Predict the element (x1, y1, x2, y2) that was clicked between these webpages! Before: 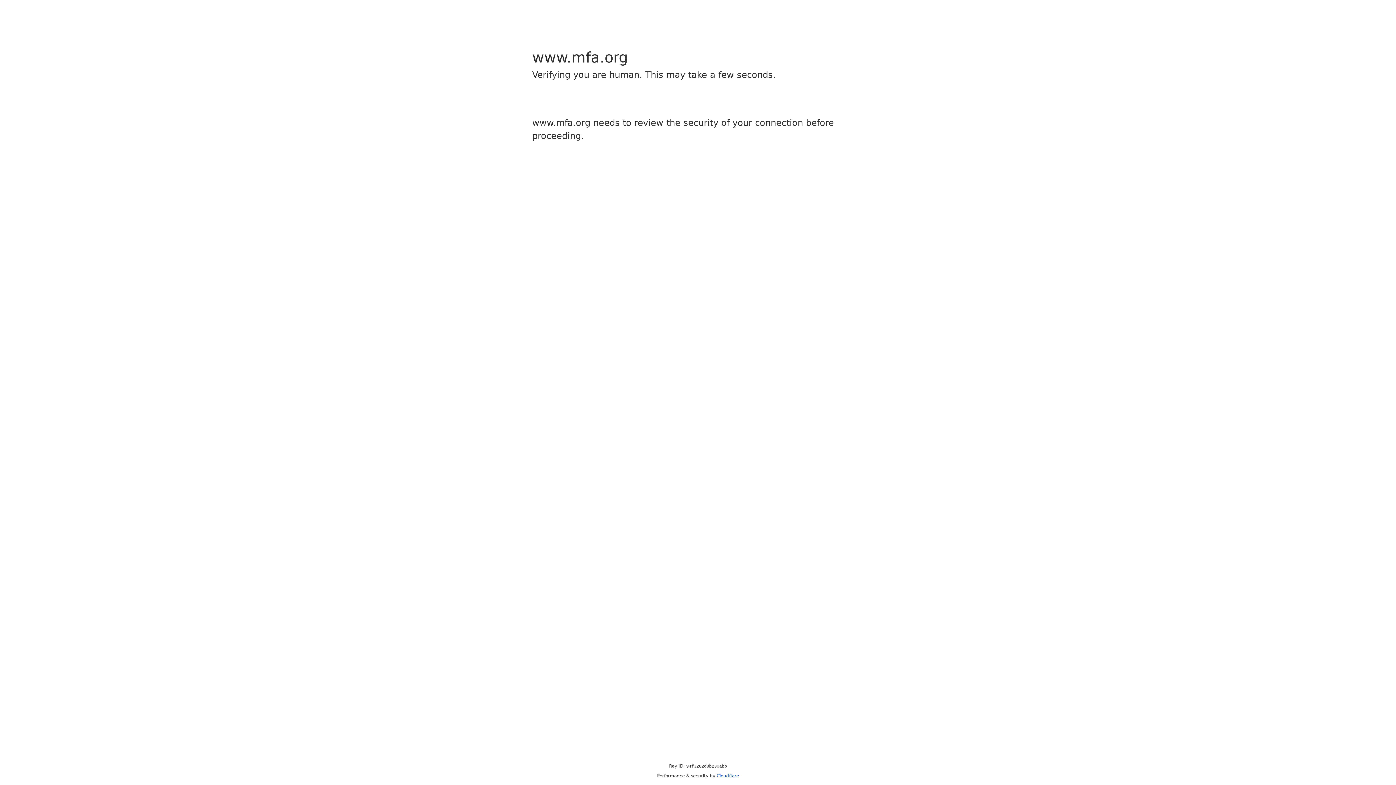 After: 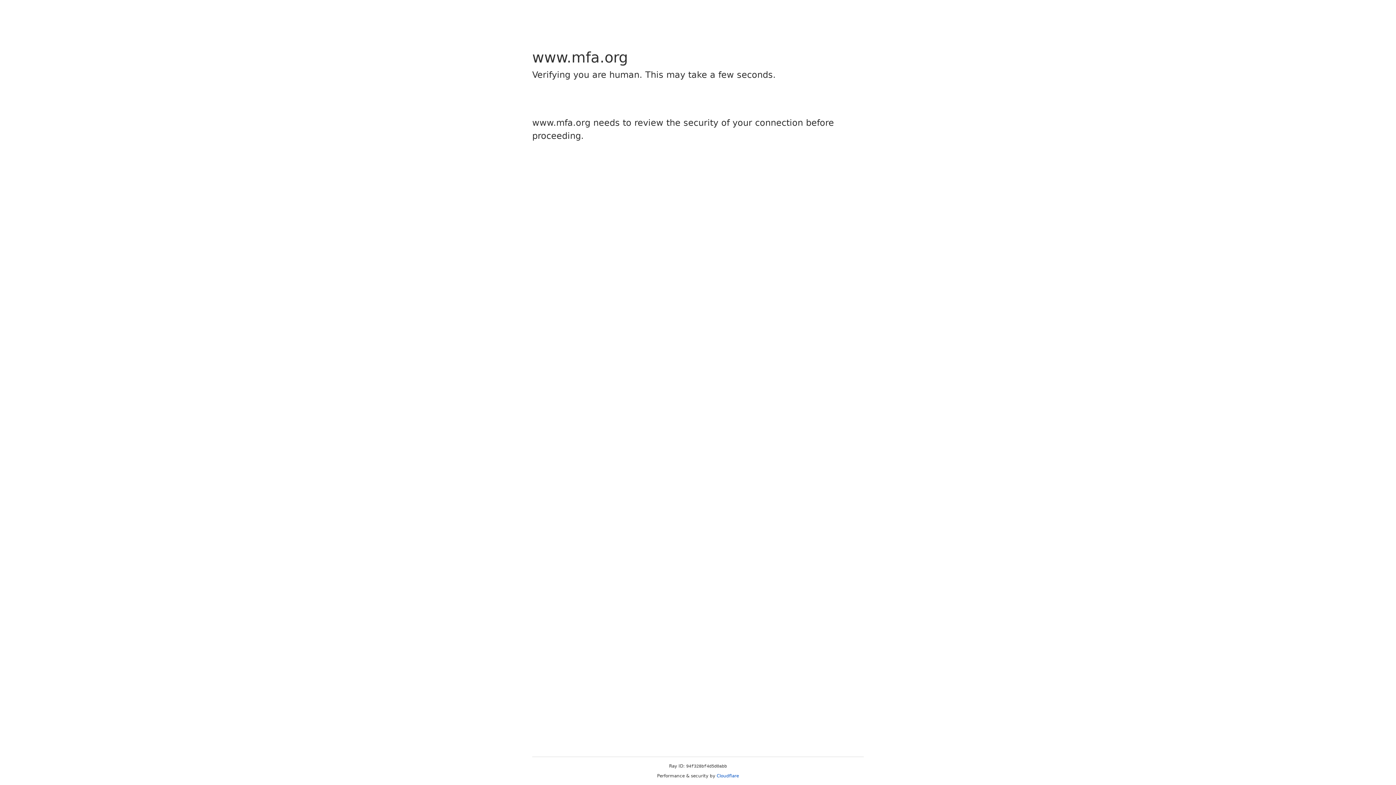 Action: bbox: (716, 773, 739, 778) label: Cloudflare